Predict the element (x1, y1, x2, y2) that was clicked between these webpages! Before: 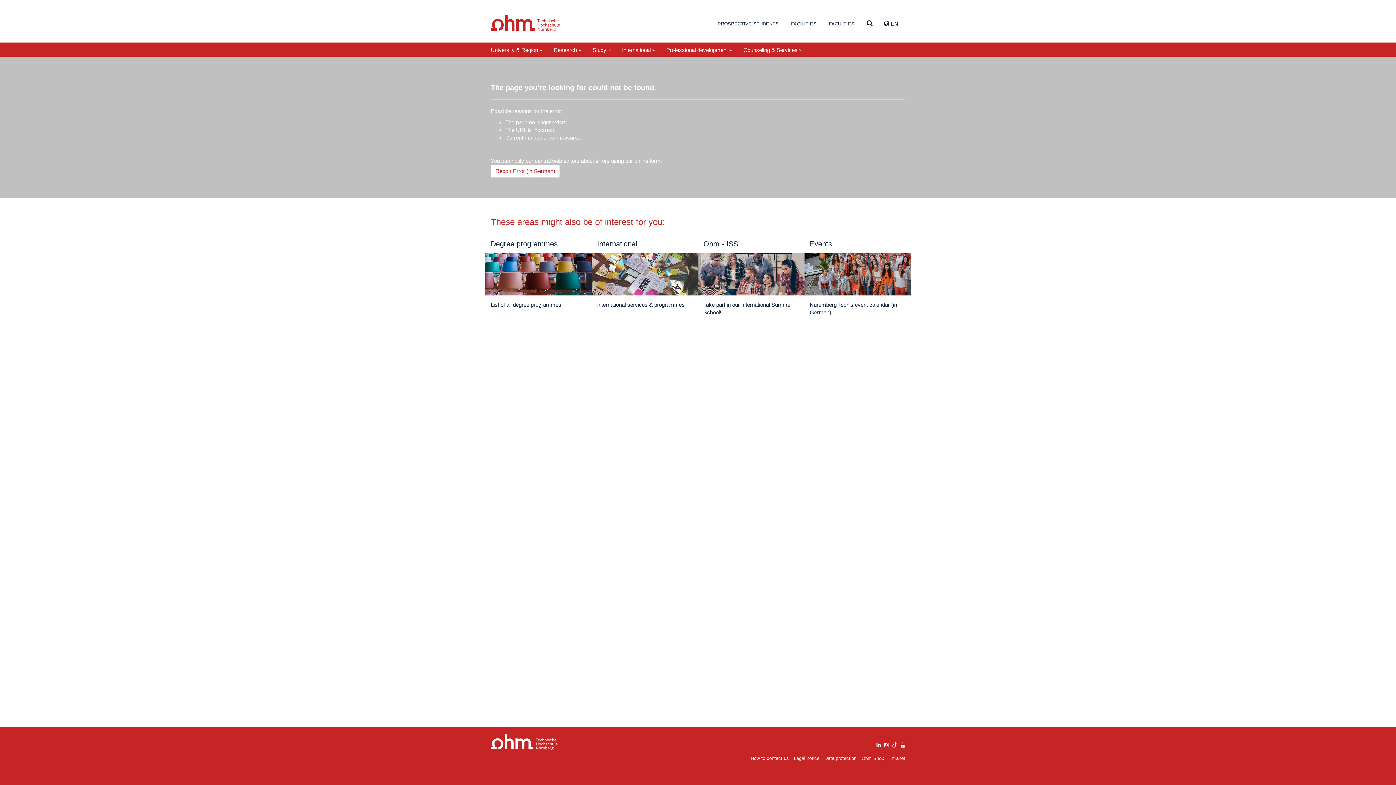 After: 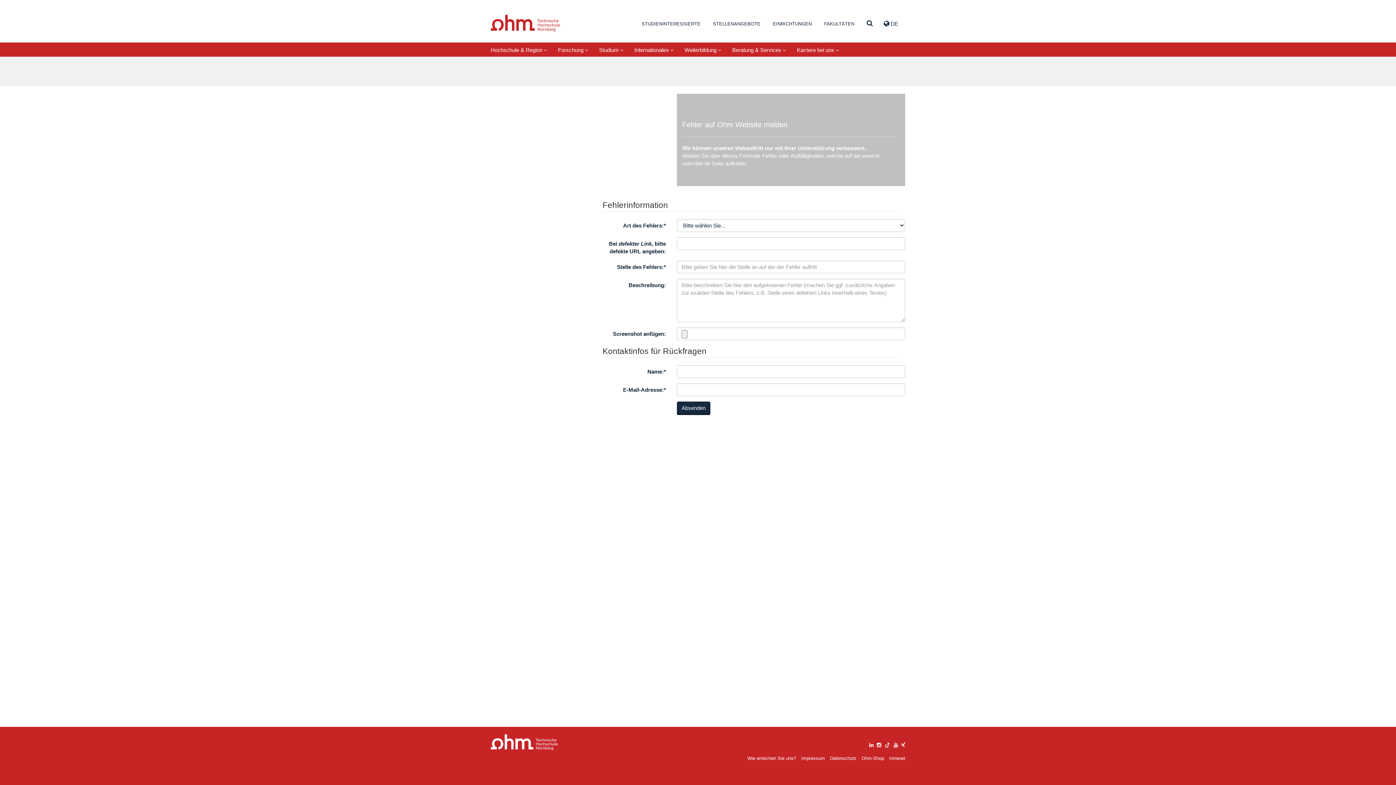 Action: label: Report Error (in German) bbox: (490, 164, 560, 177)